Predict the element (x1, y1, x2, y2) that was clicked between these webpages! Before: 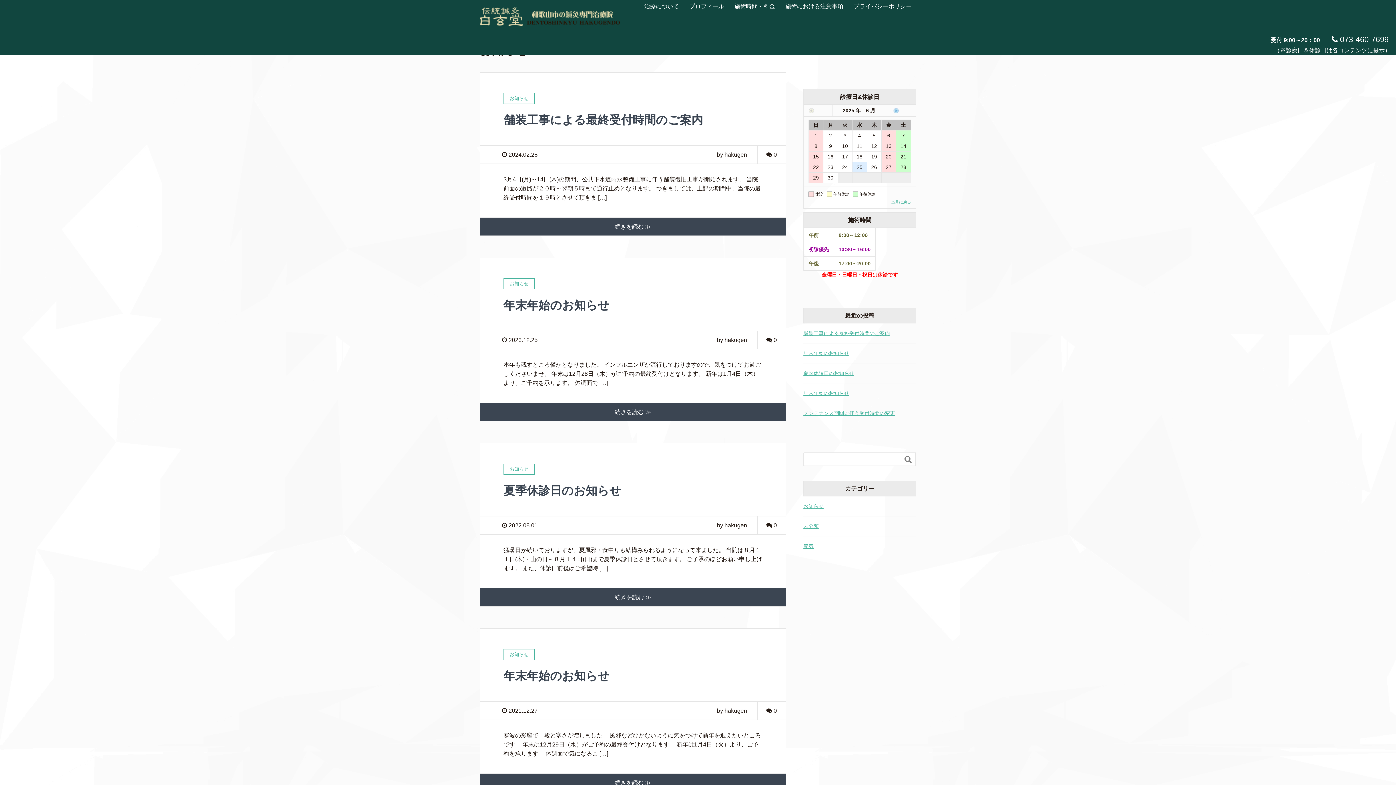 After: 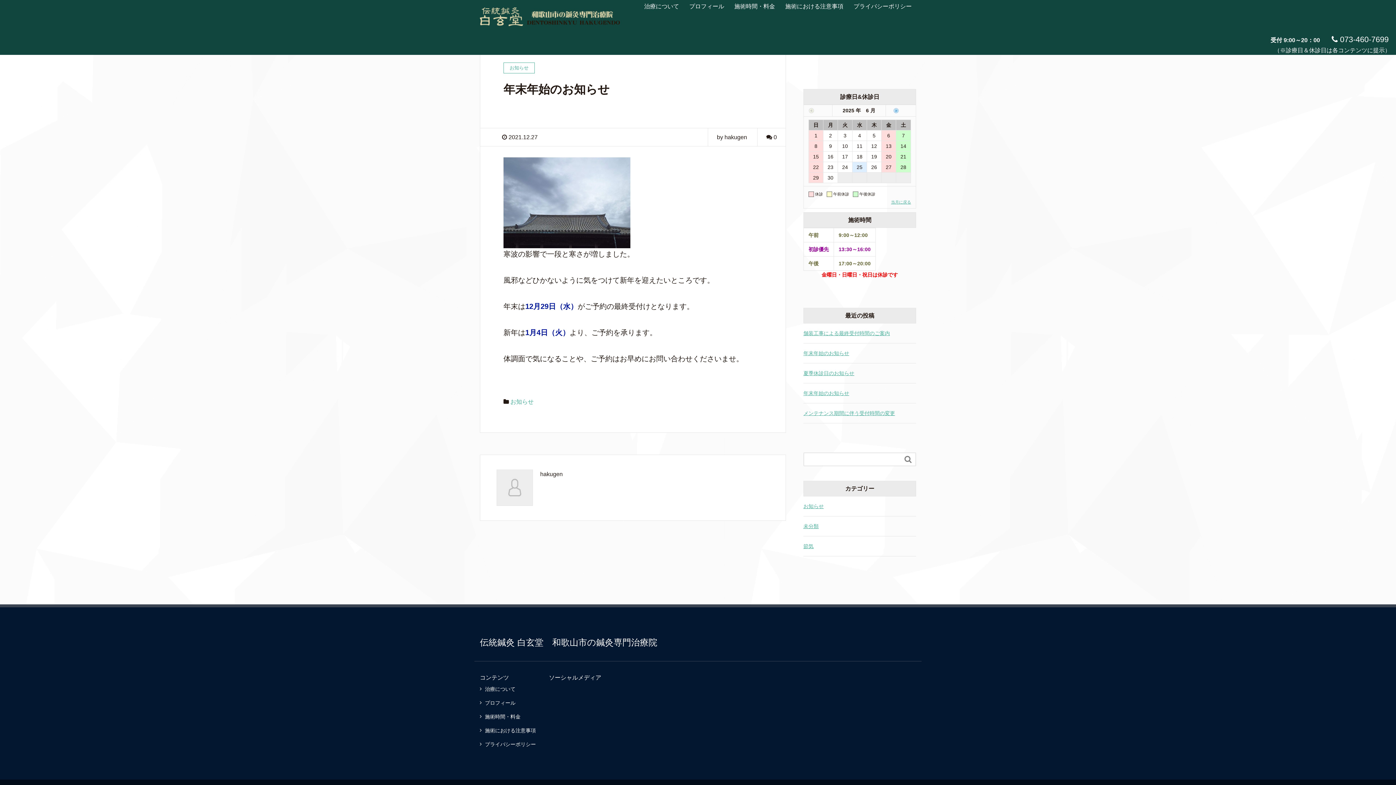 Action: label: 年末年始のお知らせ bbox: (503, 669, 609, 682)